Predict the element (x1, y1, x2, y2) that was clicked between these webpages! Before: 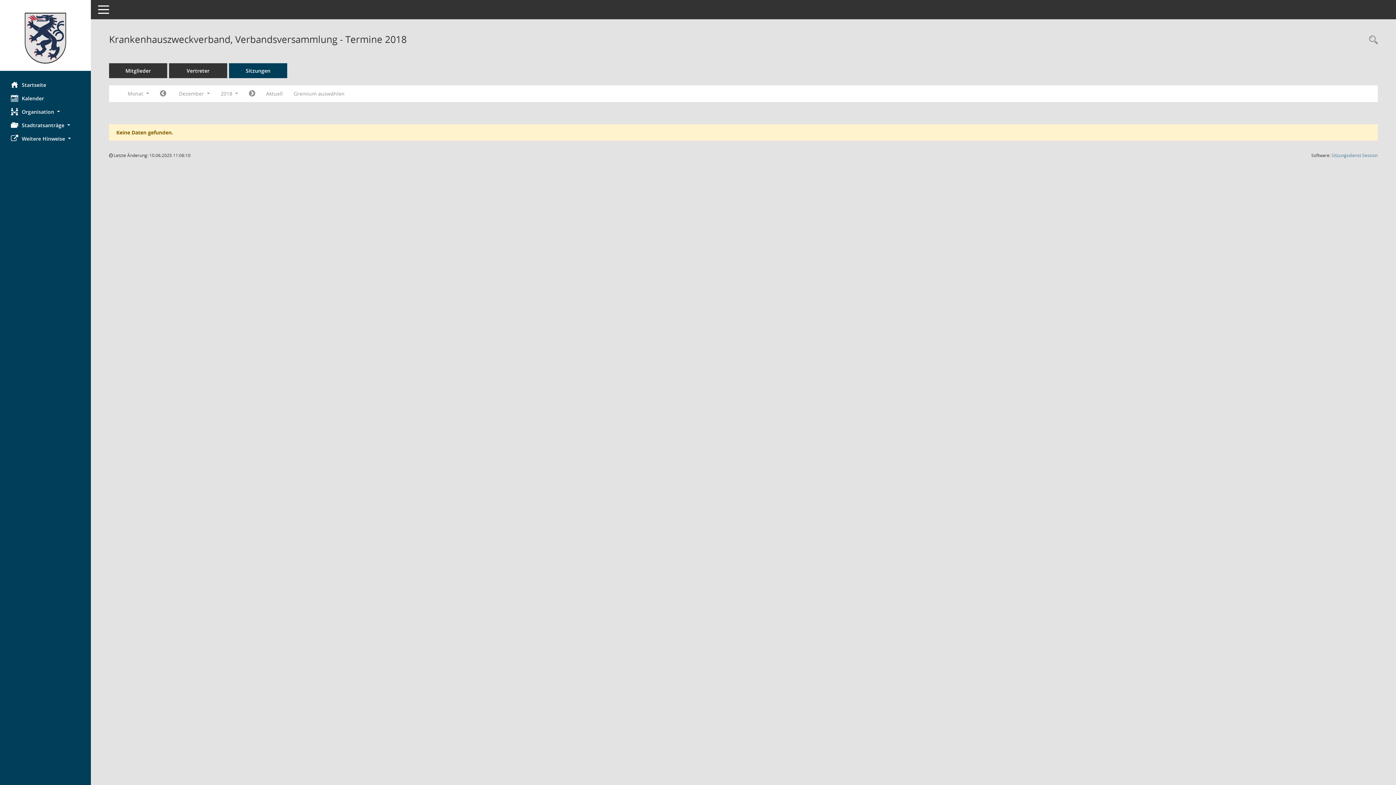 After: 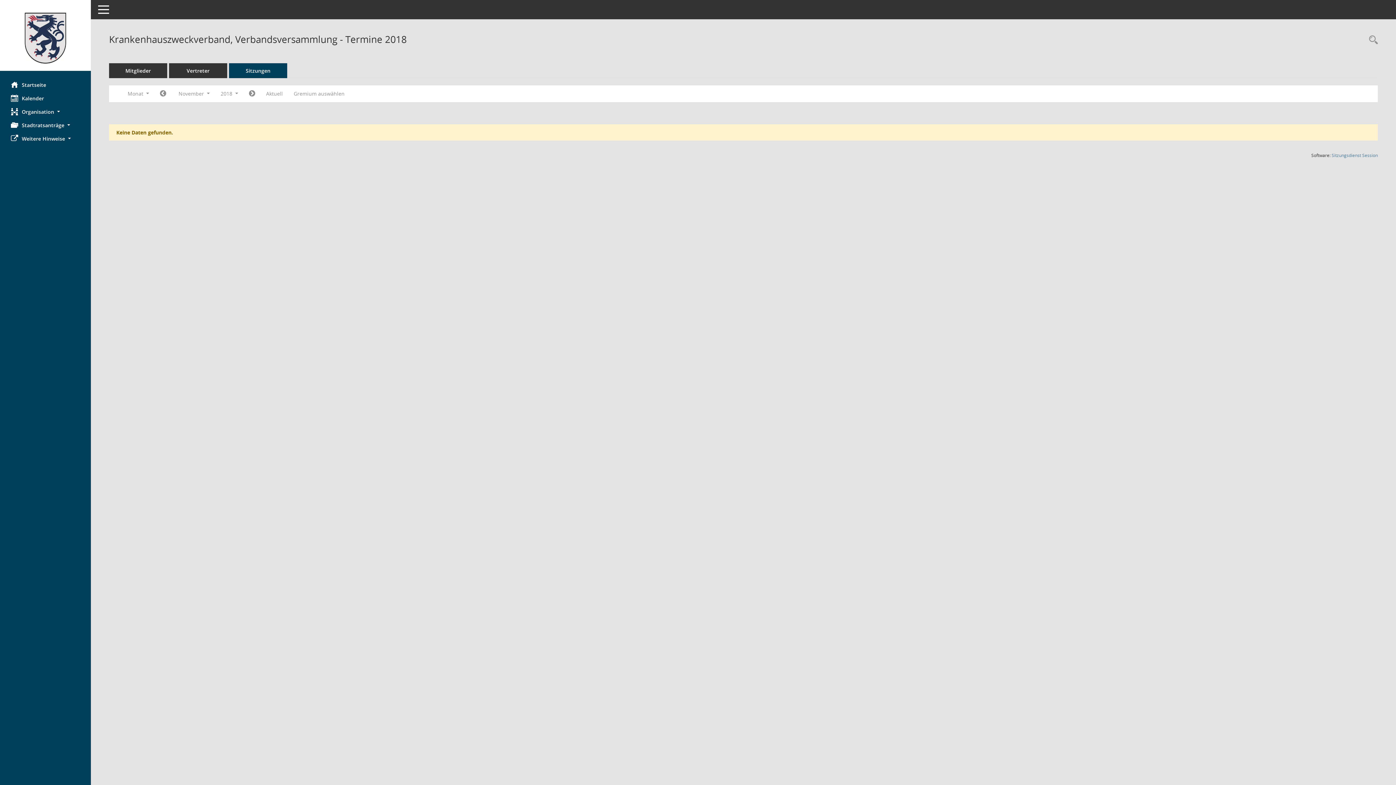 Action: bbox: (154, 87, 171, 100) label: Jahr: 2018 Monat: 11